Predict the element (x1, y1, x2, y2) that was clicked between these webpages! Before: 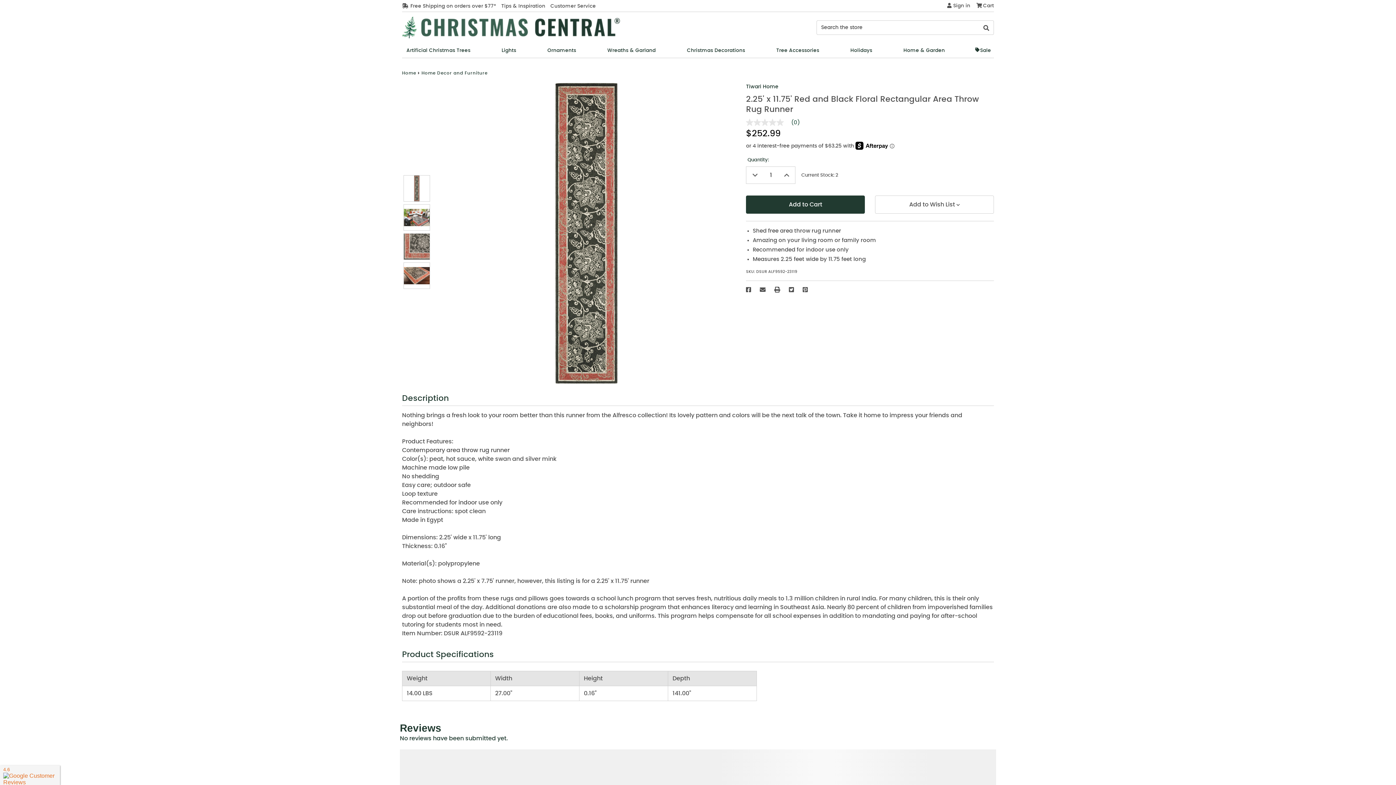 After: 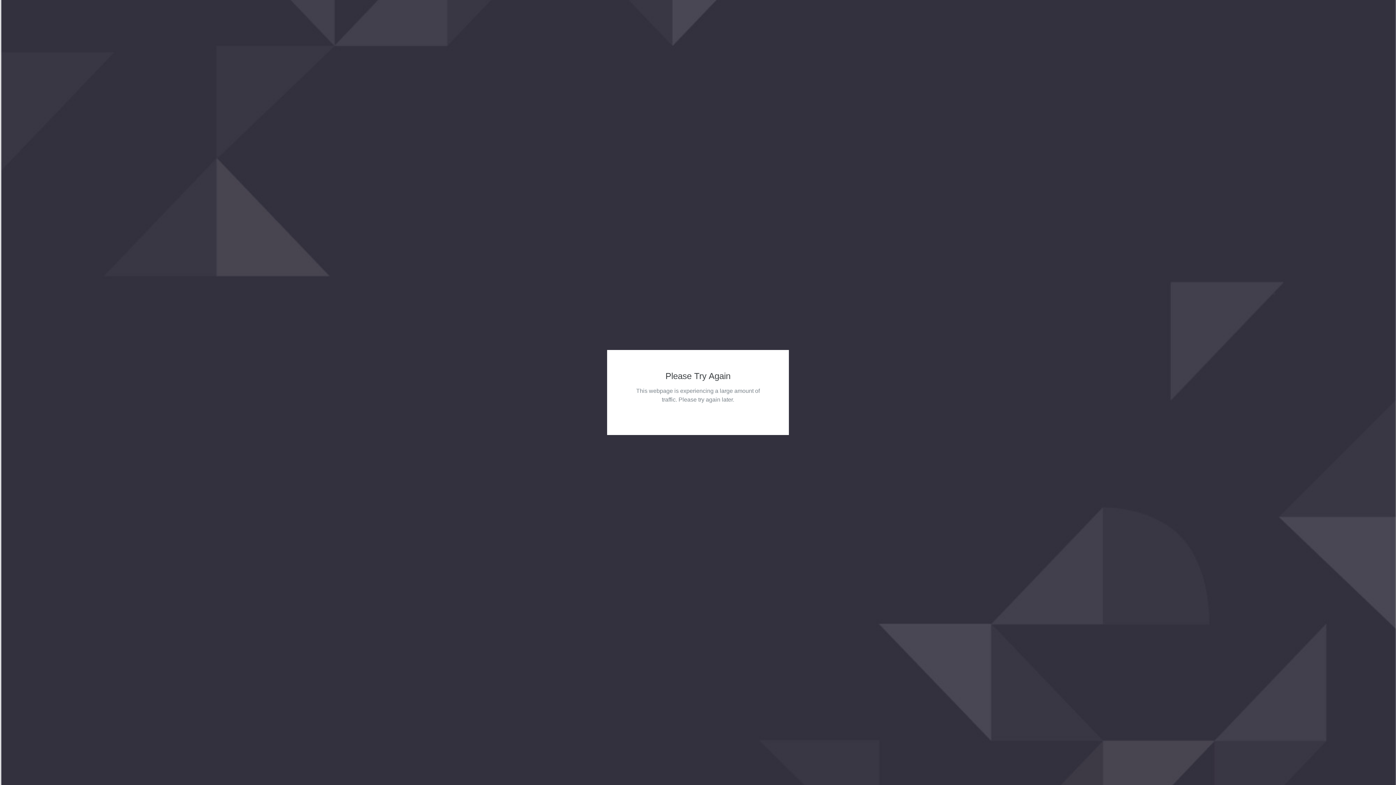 Action: bbox: (421, 70, 487, 75) label: Home Decor and Furniture